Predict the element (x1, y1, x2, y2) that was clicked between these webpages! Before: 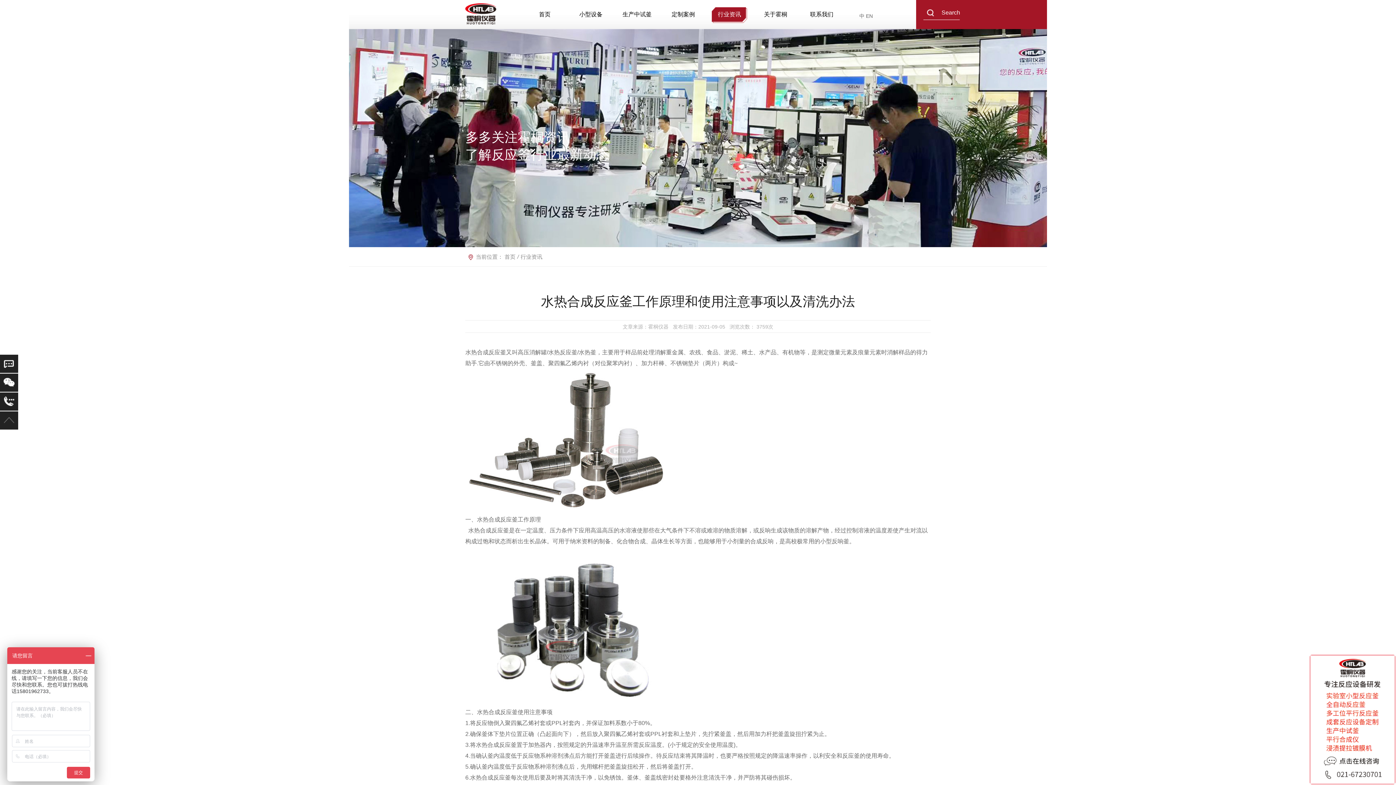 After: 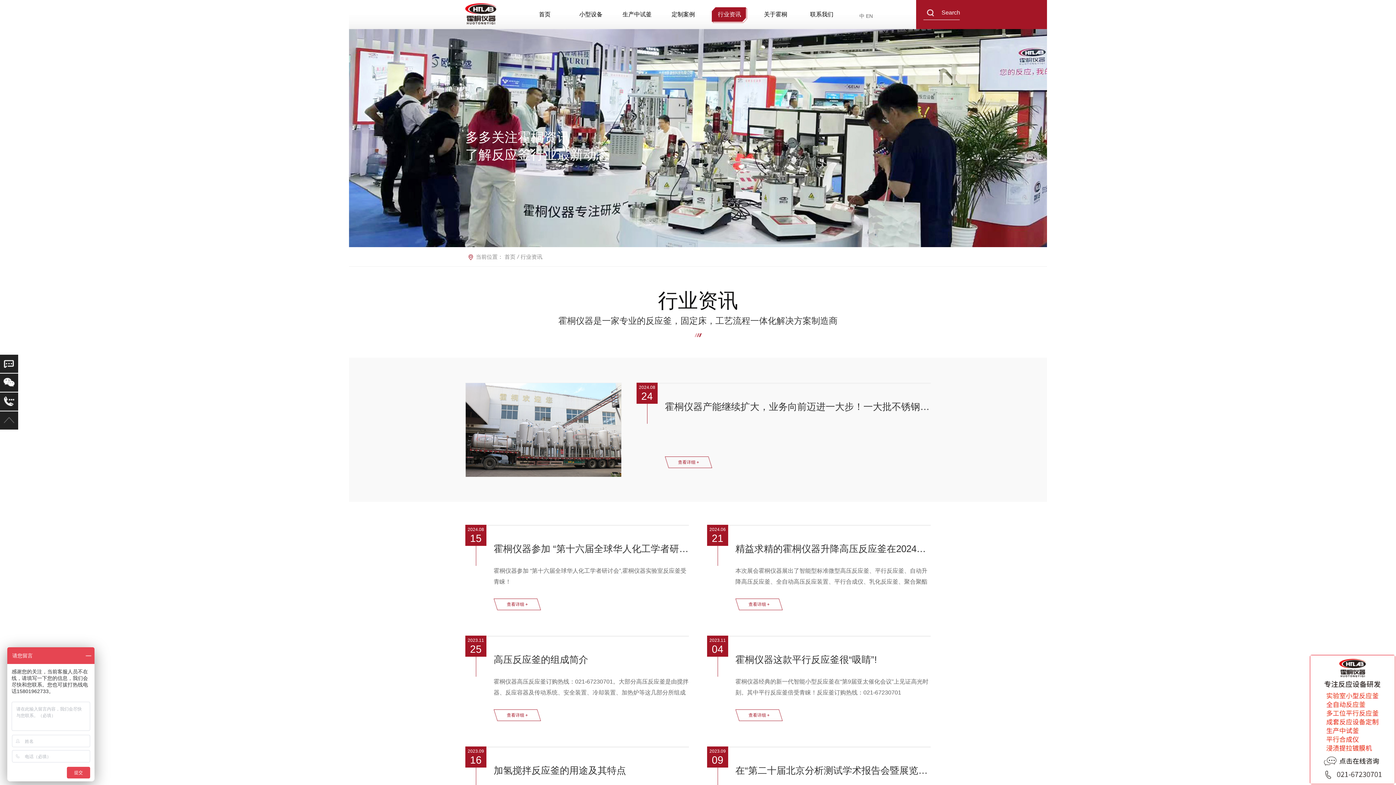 Action: bbox: (520, 253, 542, 260) label: 行业资讯